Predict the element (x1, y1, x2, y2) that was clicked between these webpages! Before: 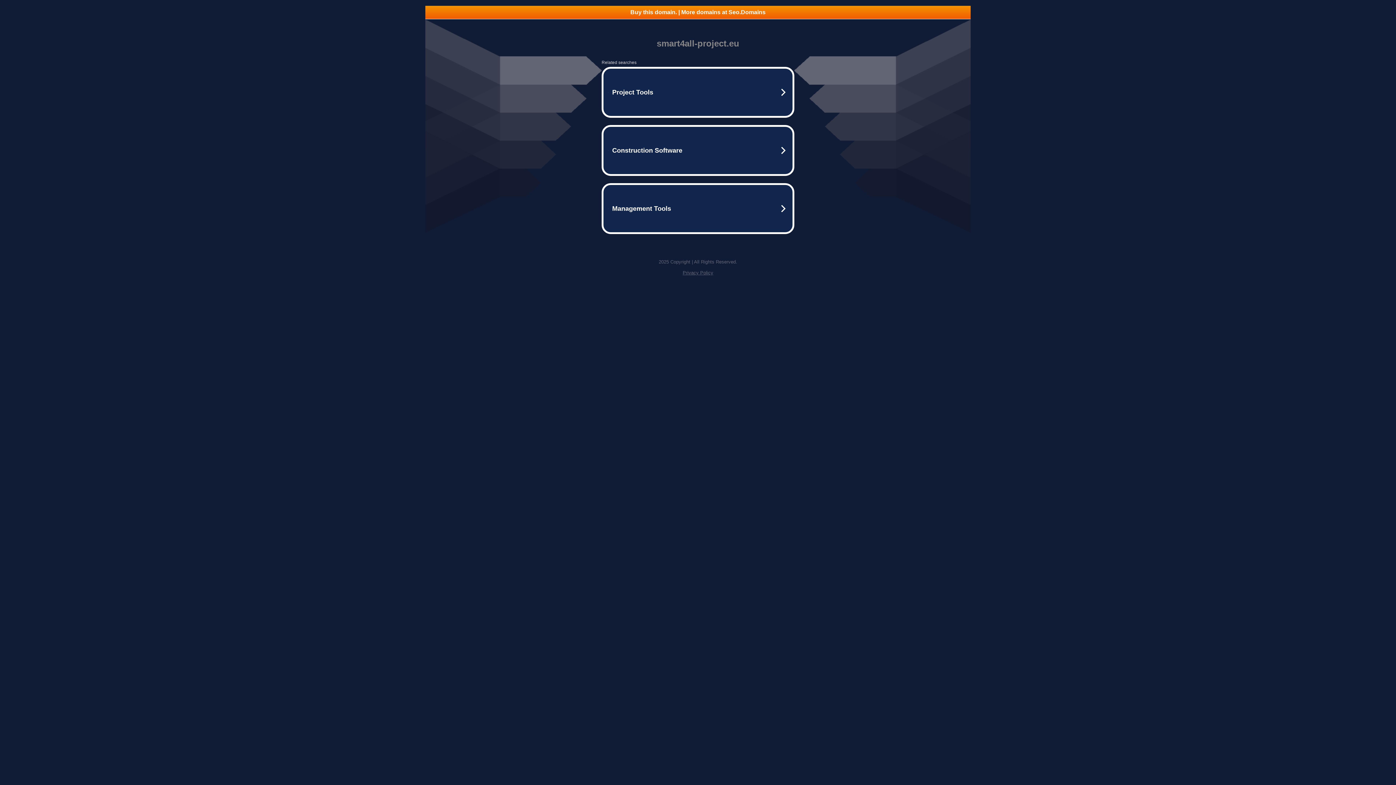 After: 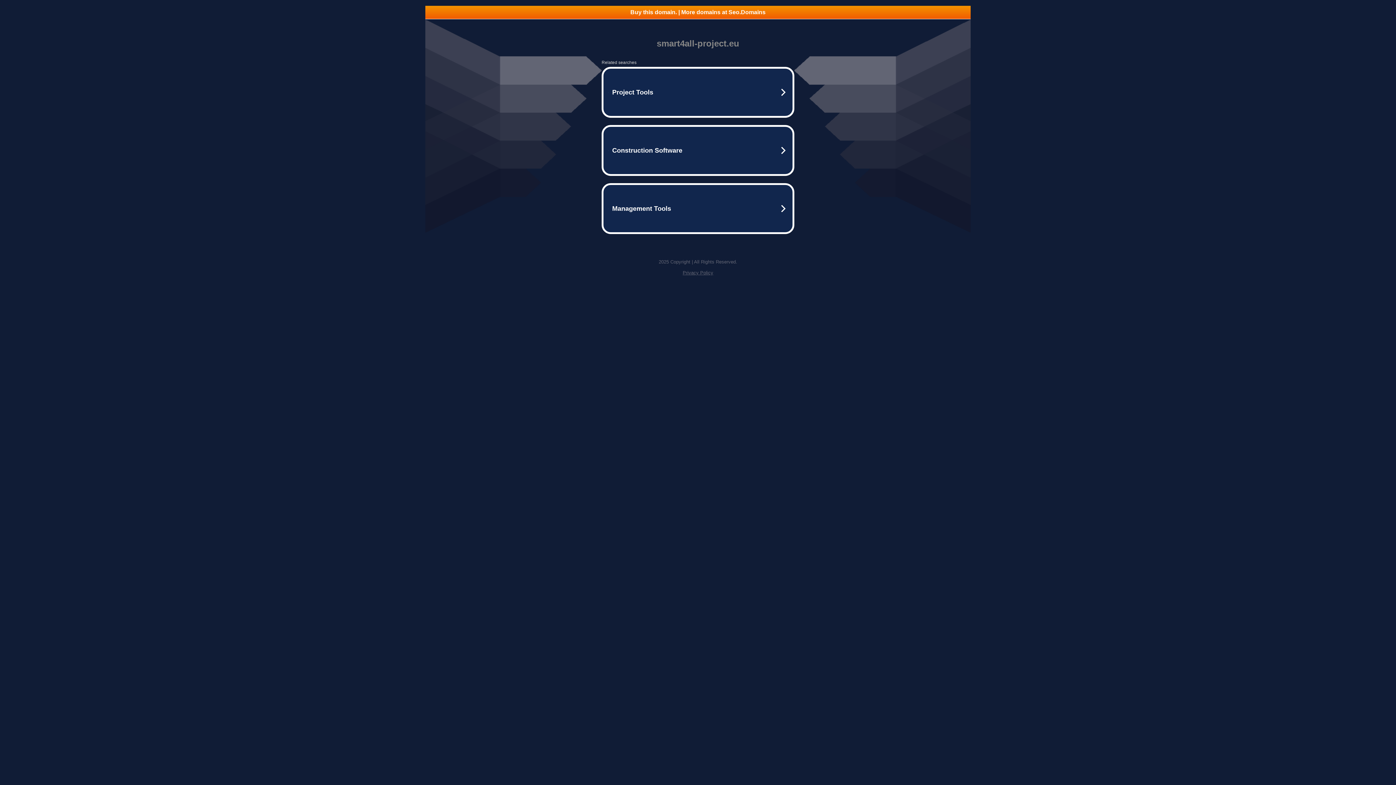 Action: label: Privacy Policy bbox: (682, 270, 713, 275)